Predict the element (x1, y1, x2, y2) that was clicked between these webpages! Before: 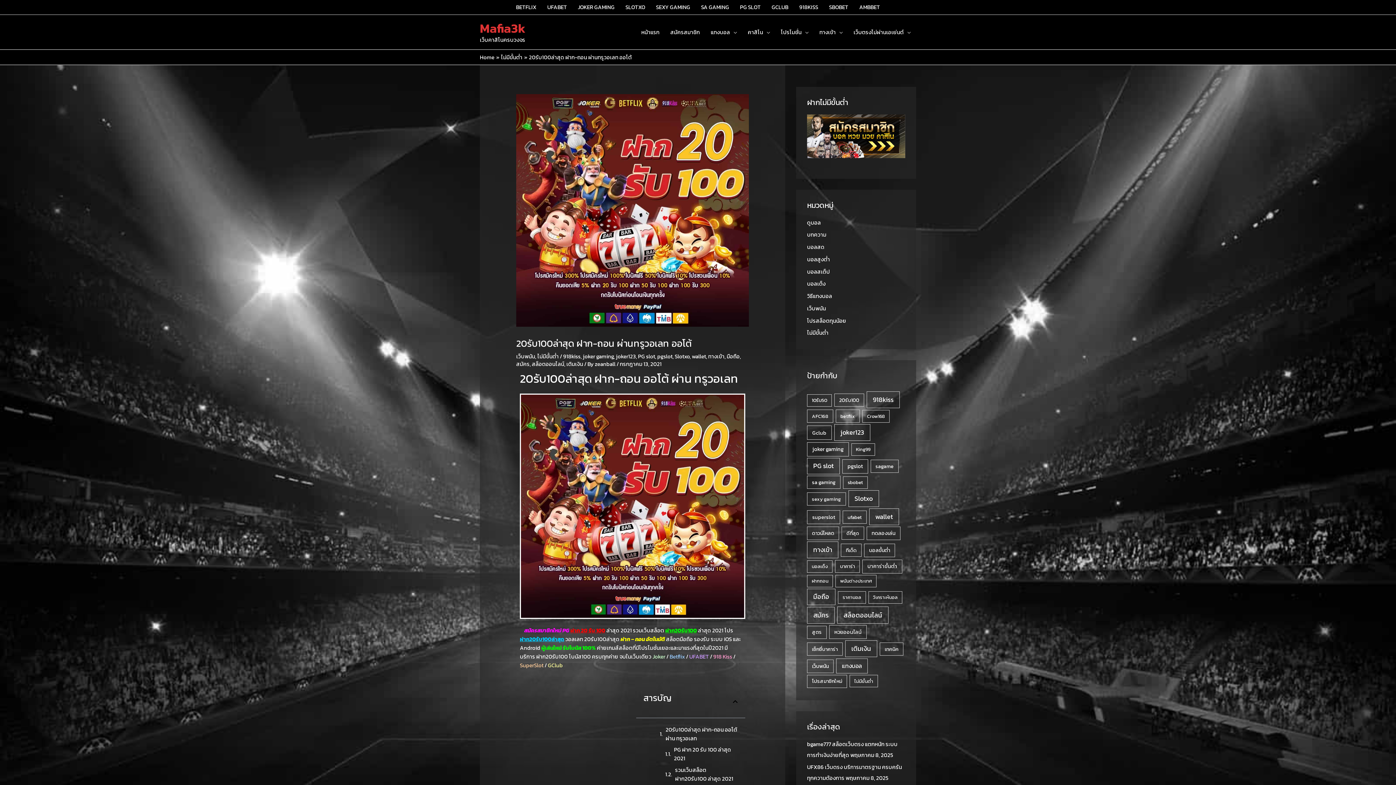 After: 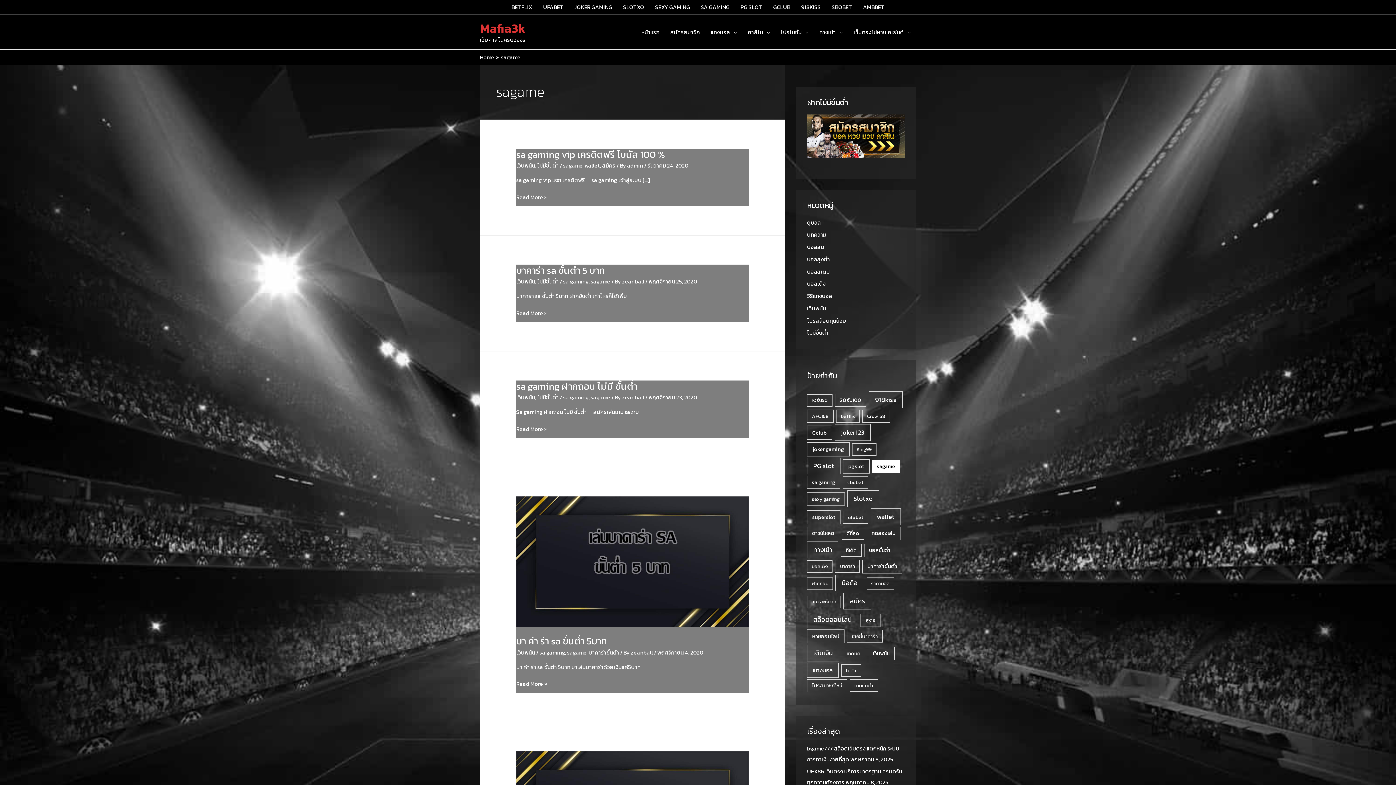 Action: bbox: (870, 460, 898, 473) label: sagame (6 รายการ)